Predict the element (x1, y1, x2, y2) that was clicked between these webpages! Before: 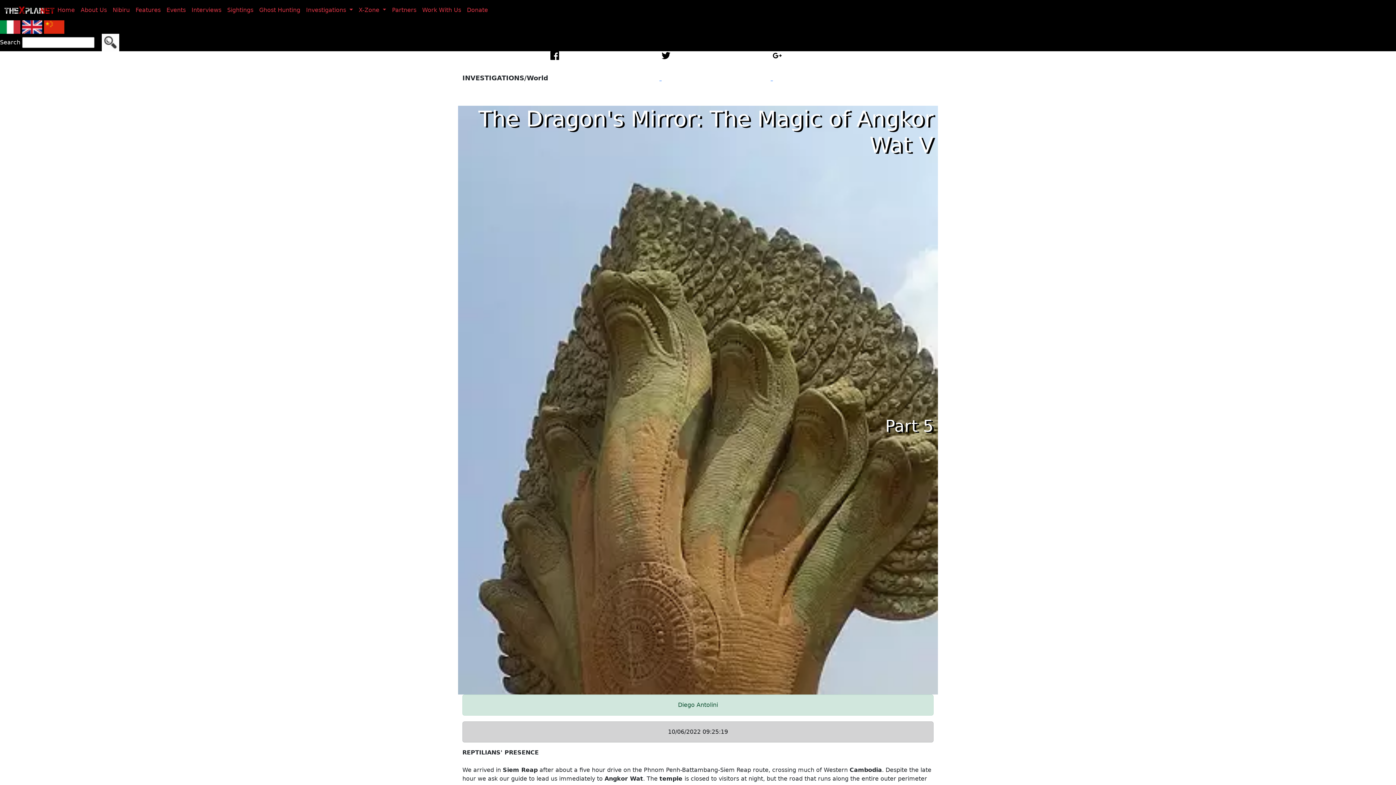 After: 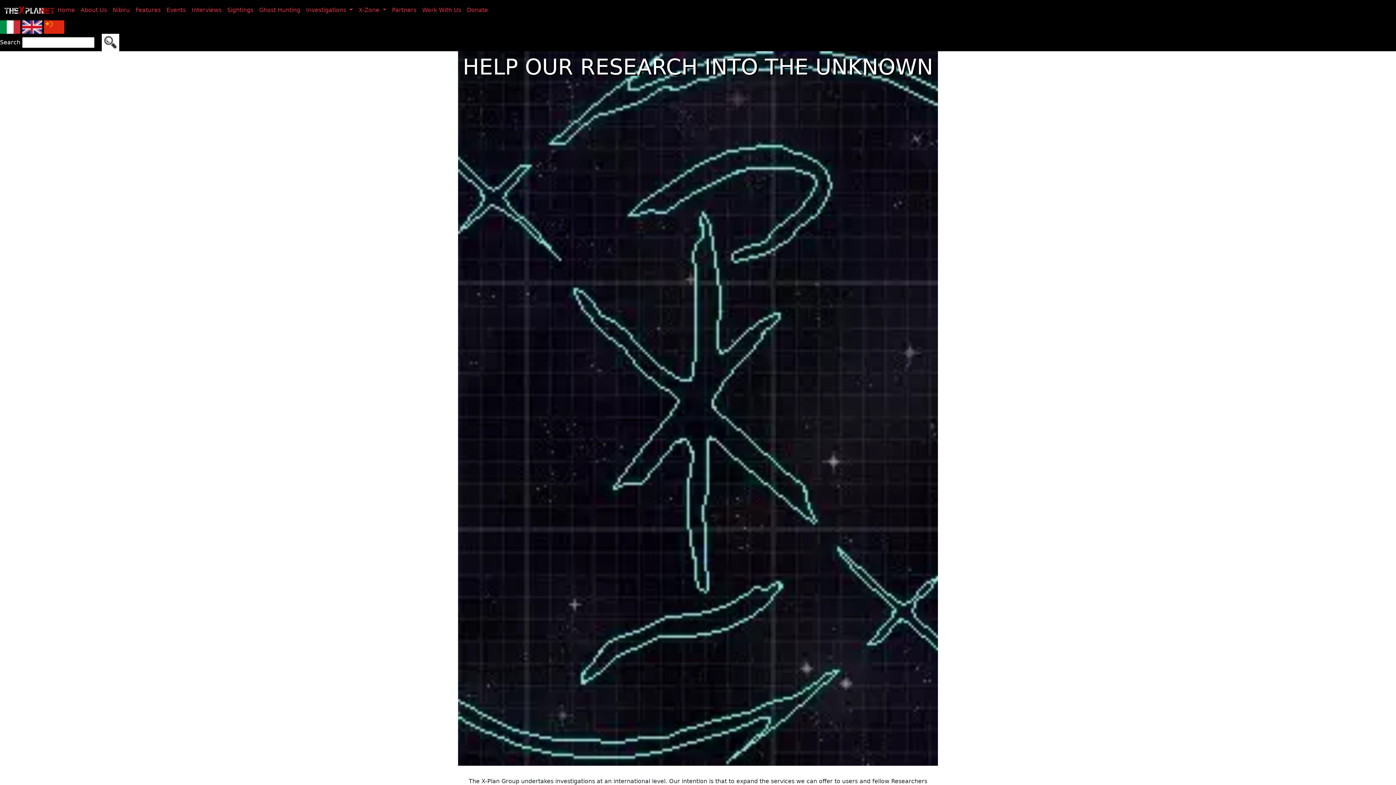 Action: bbox: (464, 2, 491, 17) label: Donate